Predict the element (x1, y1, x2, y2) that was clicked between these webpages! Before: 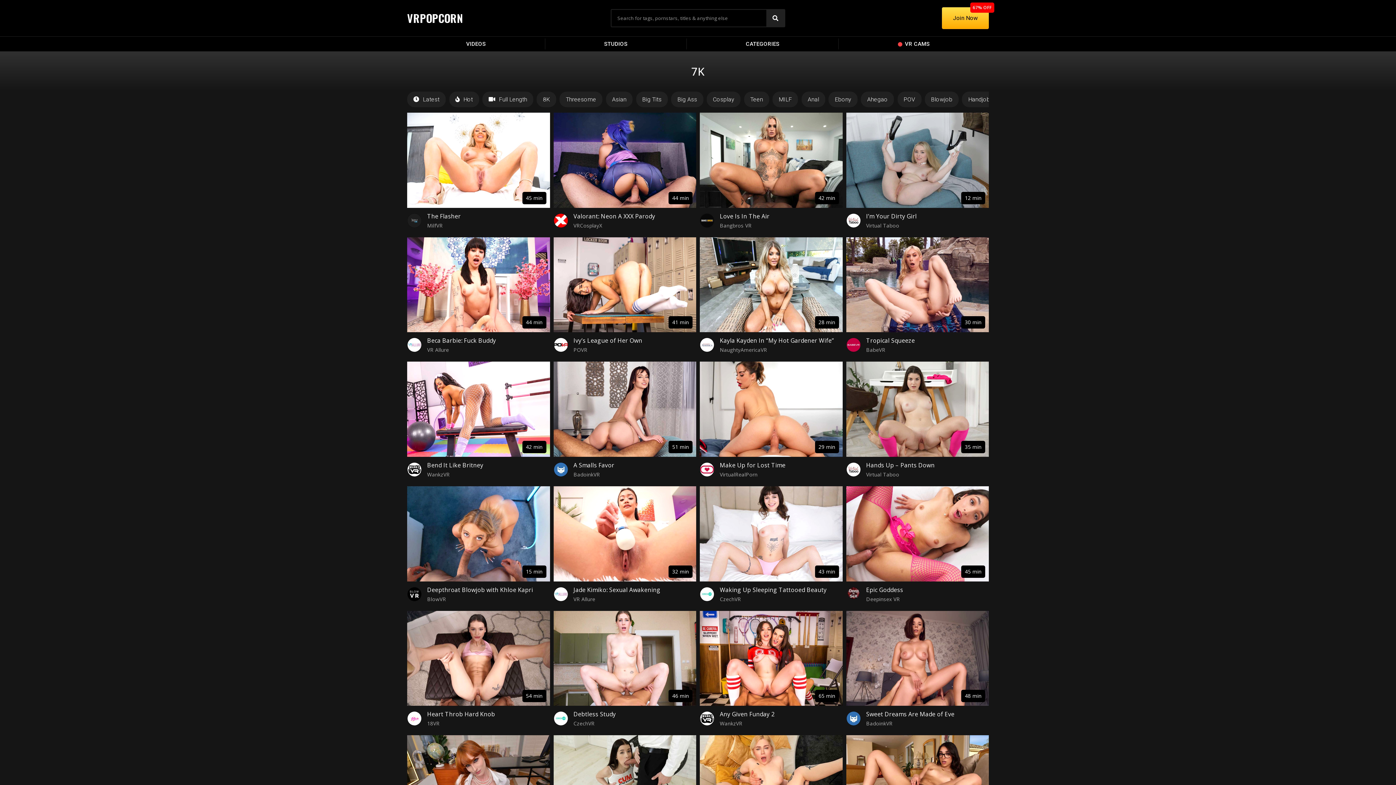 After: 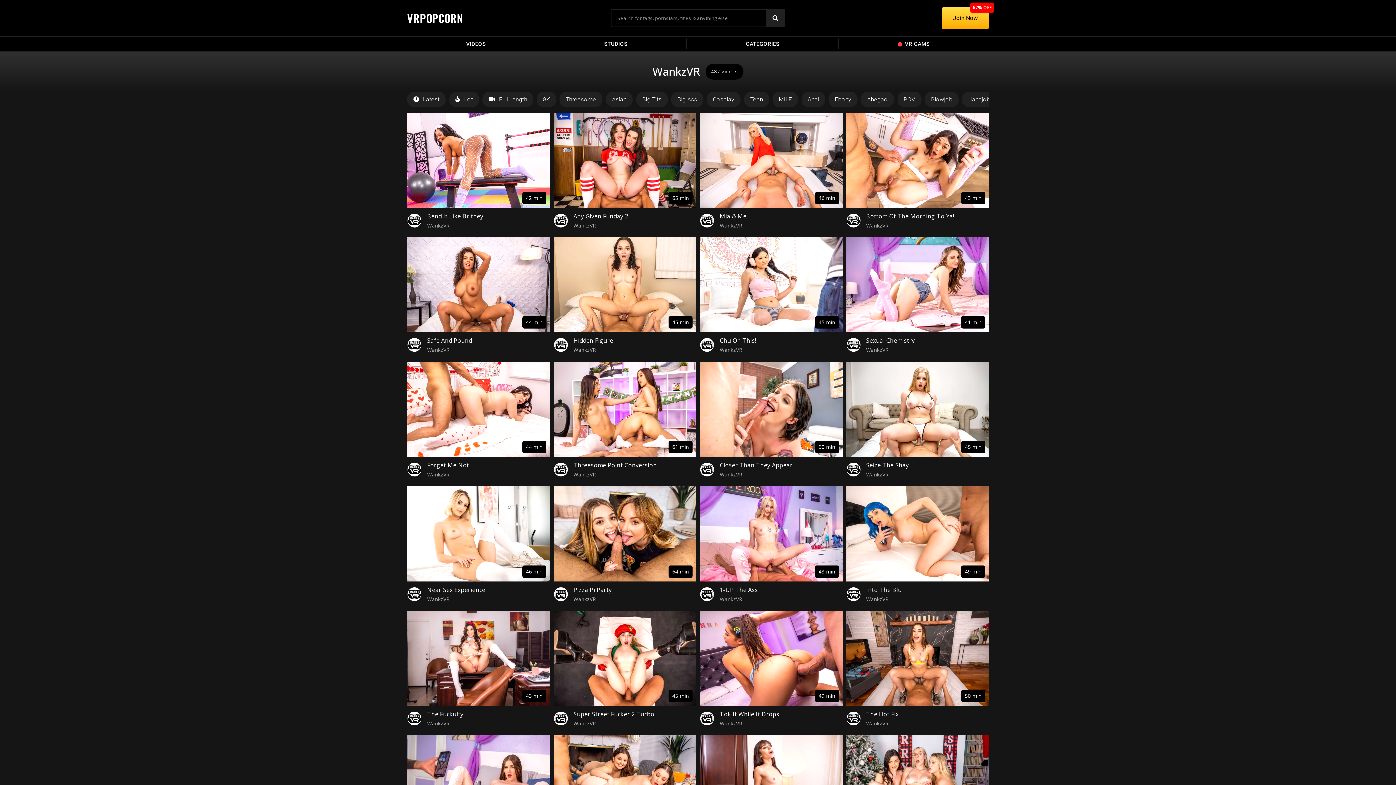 Action: bbox: (720, 719, 742, 728) label: WankzVR